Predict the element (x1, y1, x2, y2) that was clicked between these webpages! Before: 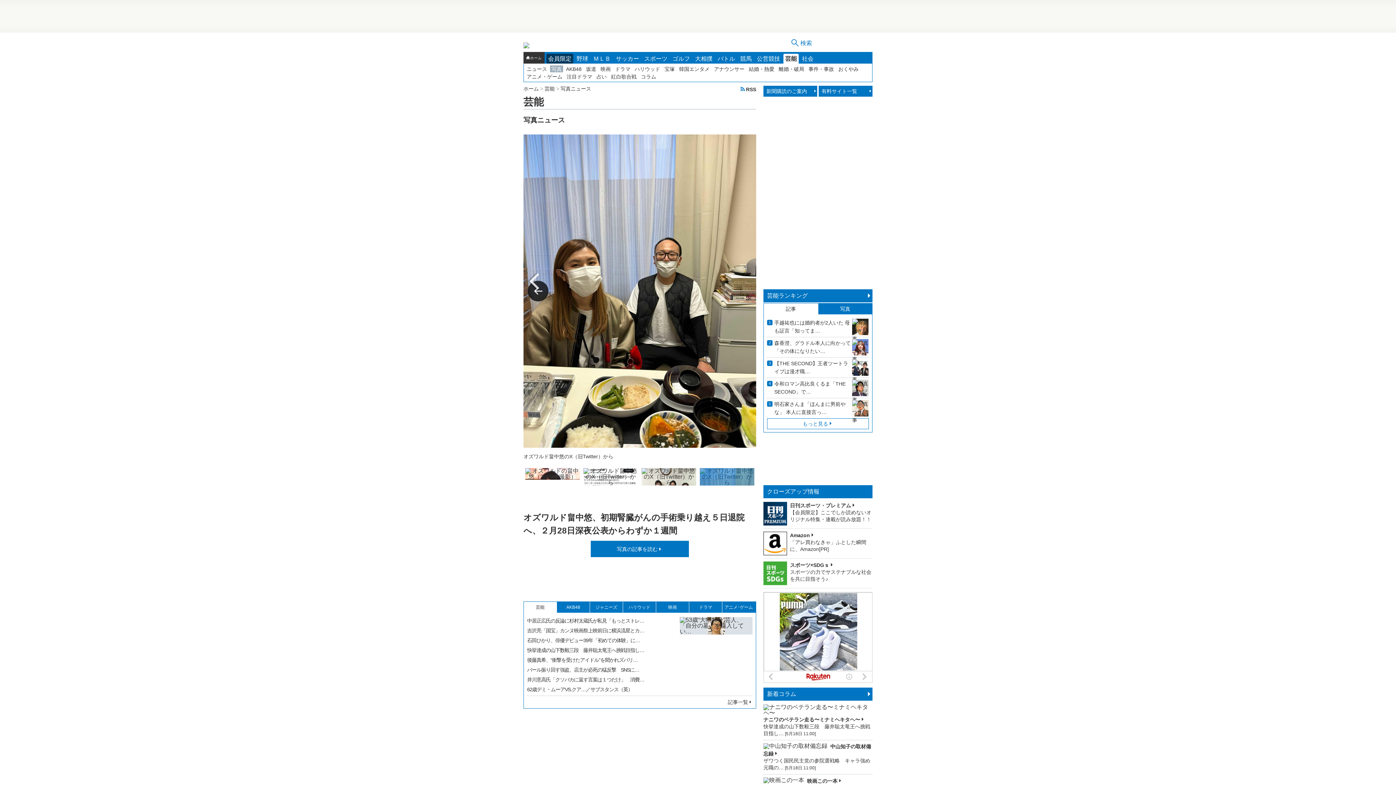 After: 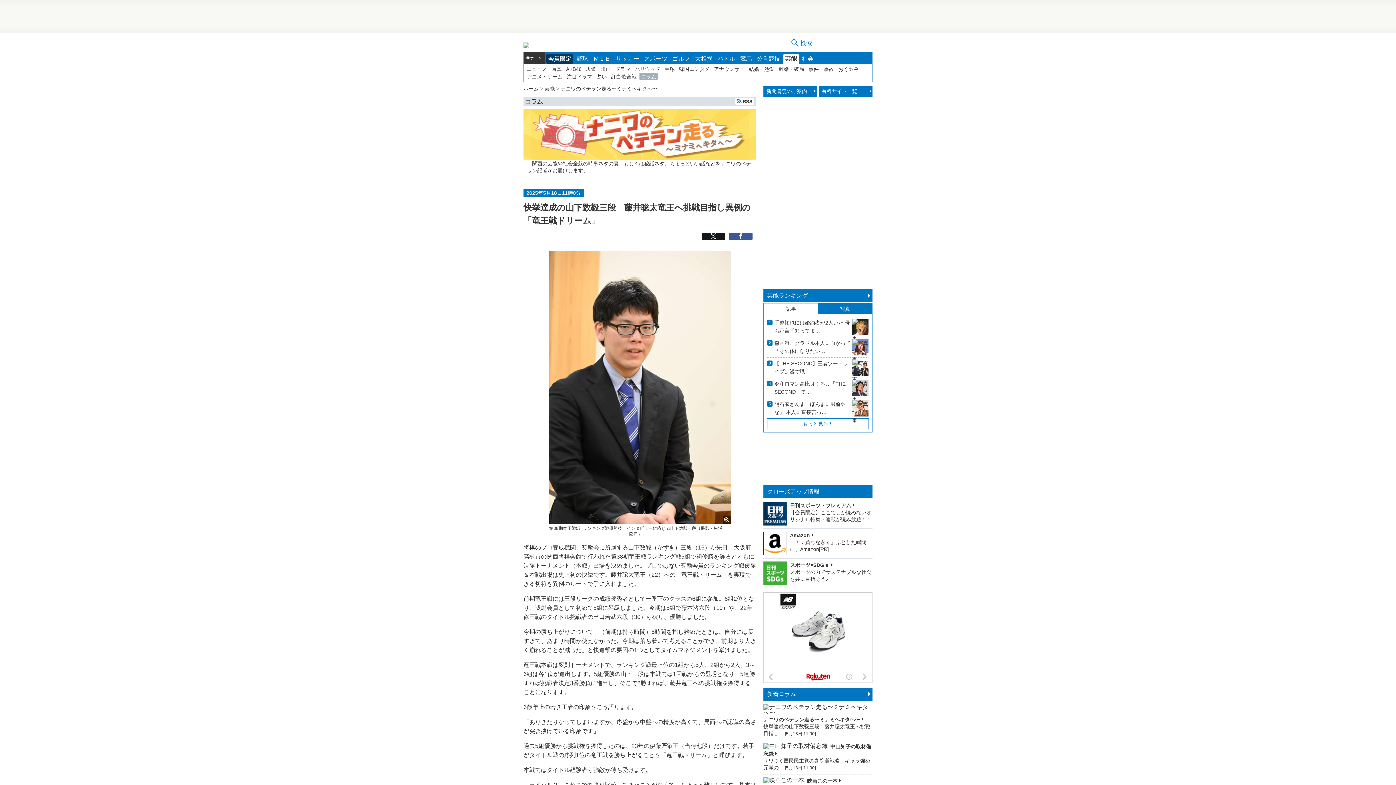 Action: bbox: (527, 647, 644, 653) label: 快挙達成の山下数毅三段　藤井聡太竜王へ挑戦目指し…